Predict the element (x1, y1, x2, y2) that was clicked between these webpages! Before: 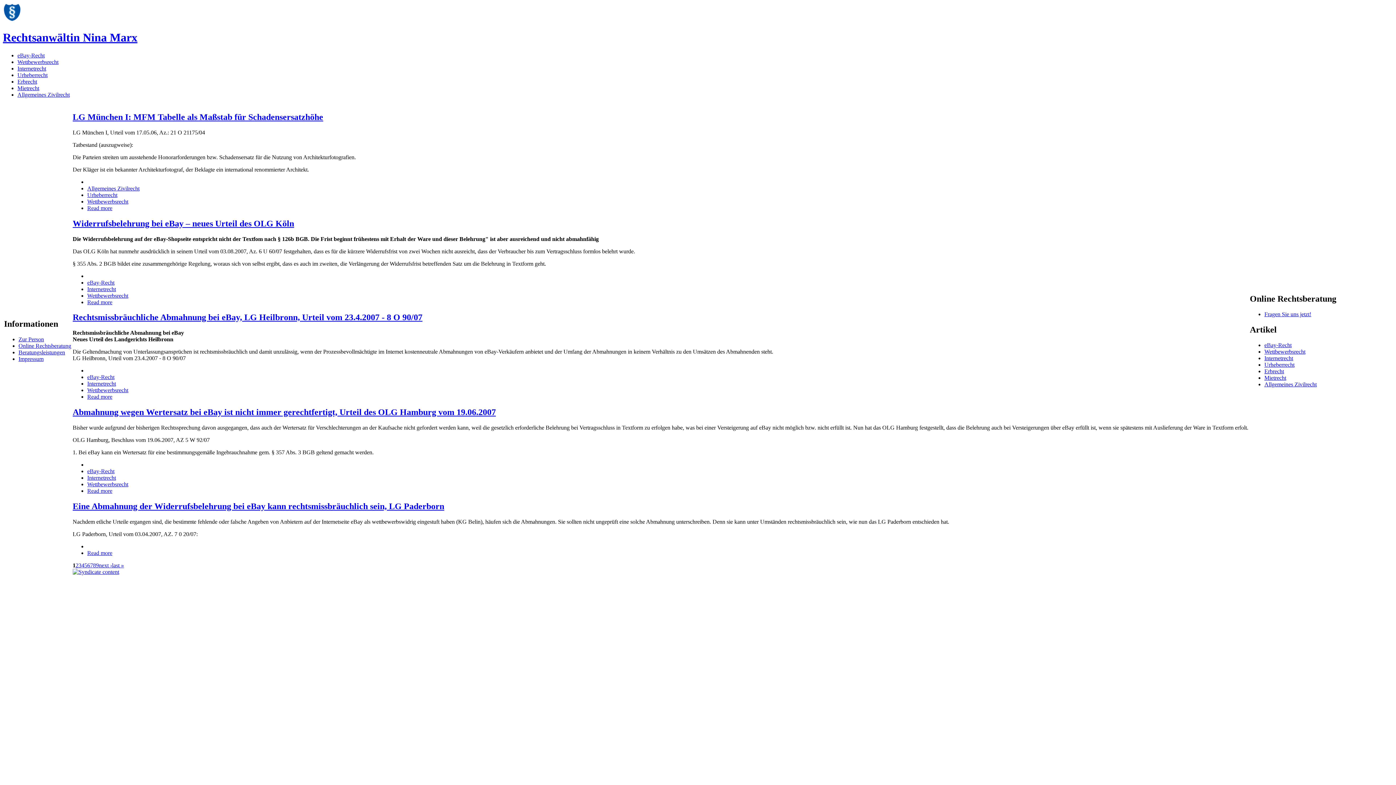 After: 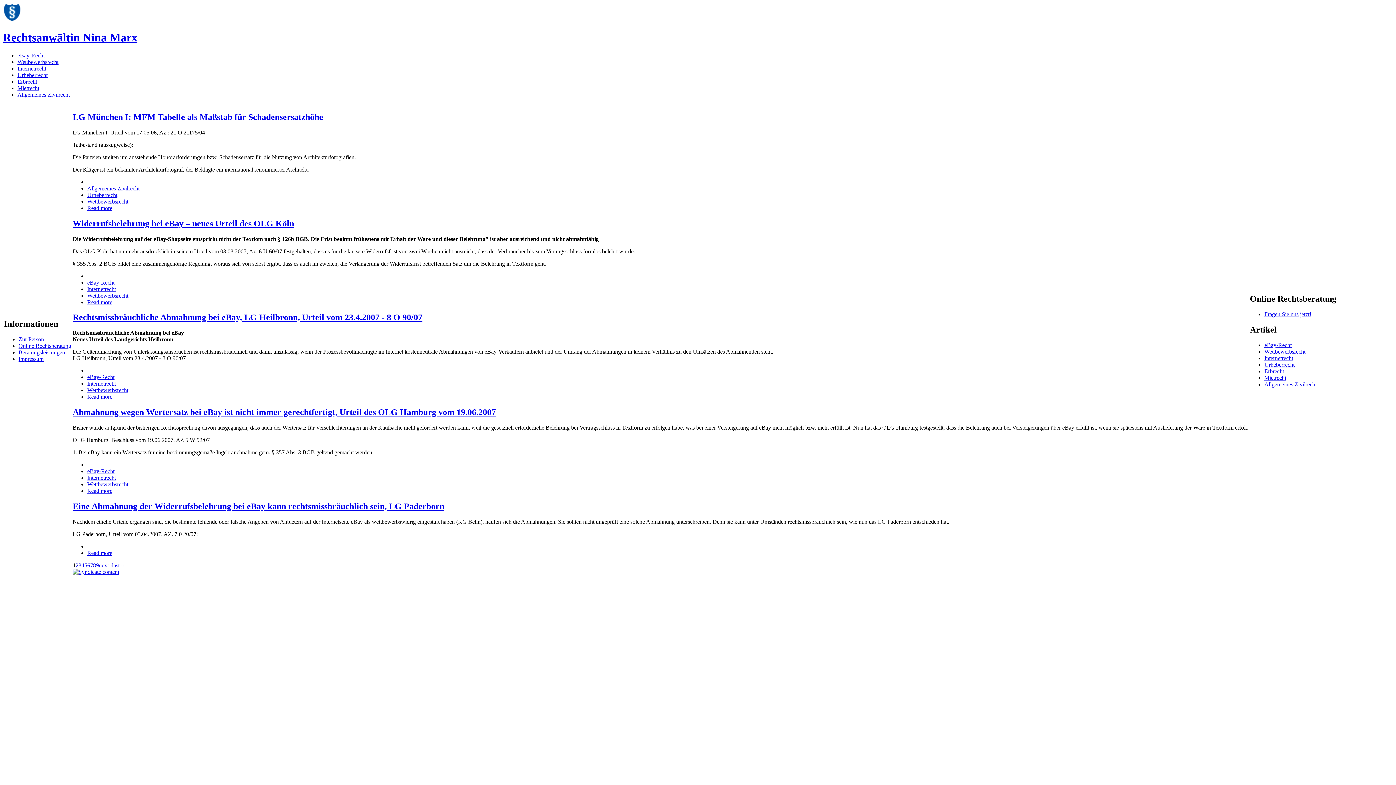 Action: label: Wettbewerbsrecht bbox: (87, 387, 128, 393)